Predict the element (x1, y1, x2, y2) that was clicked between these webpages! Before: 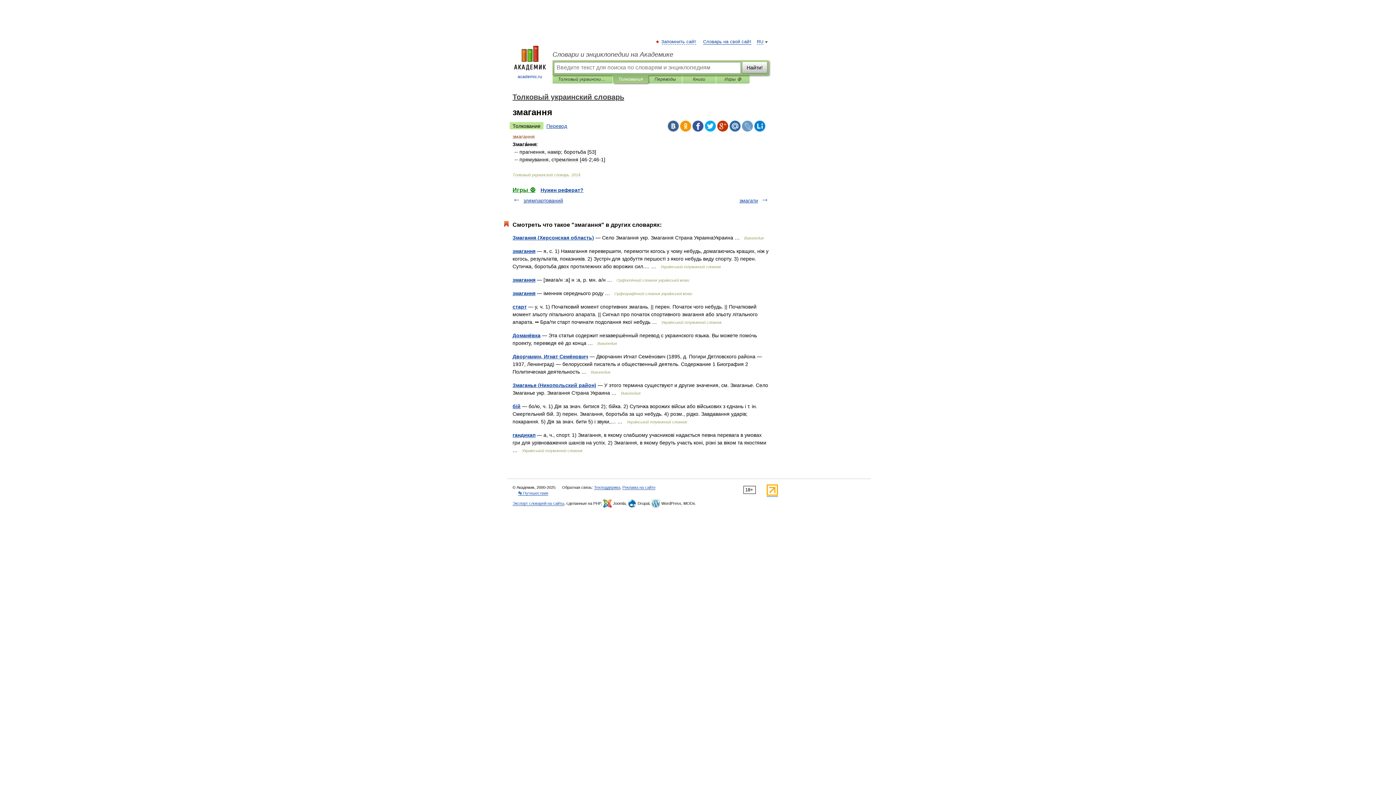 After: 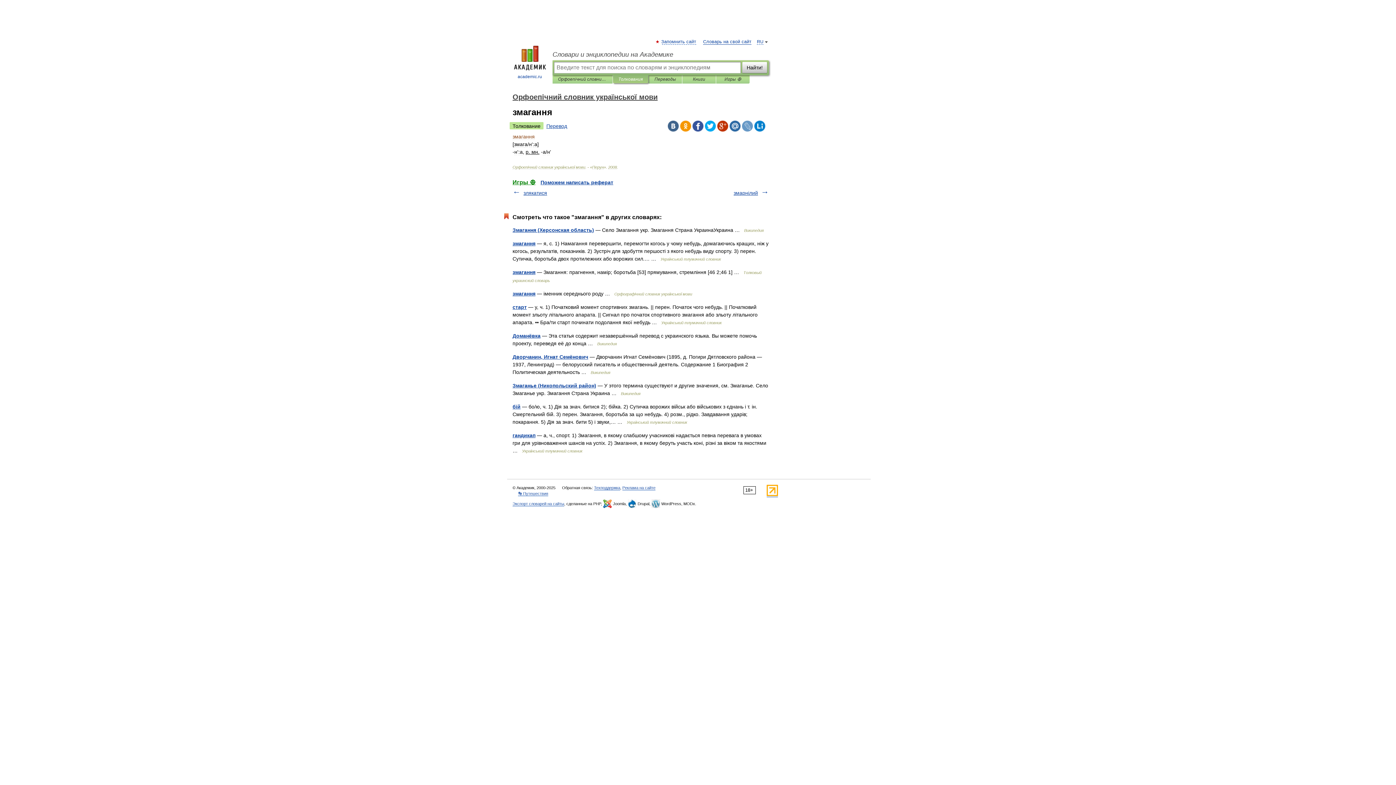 Action: bbox: (512, 277, 535, 282) label: змагання